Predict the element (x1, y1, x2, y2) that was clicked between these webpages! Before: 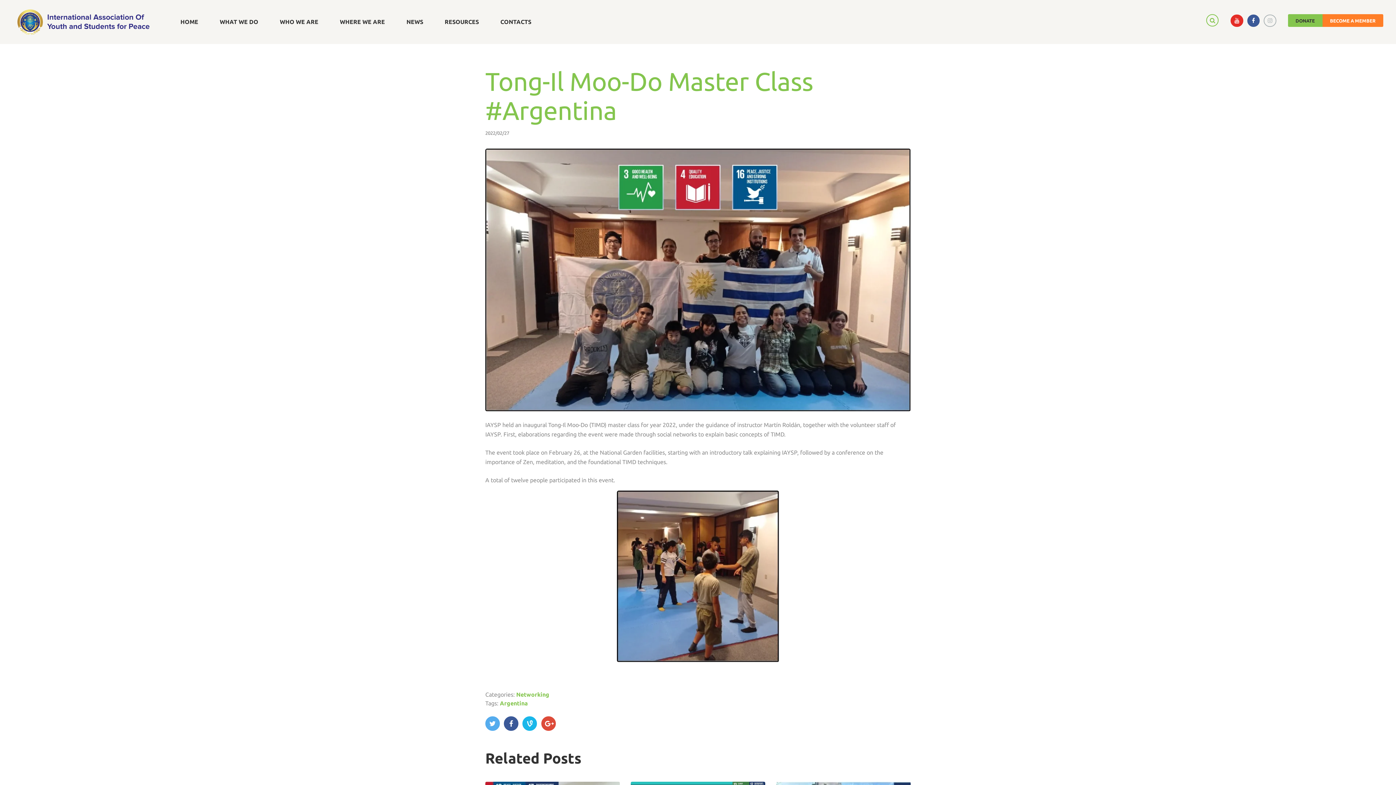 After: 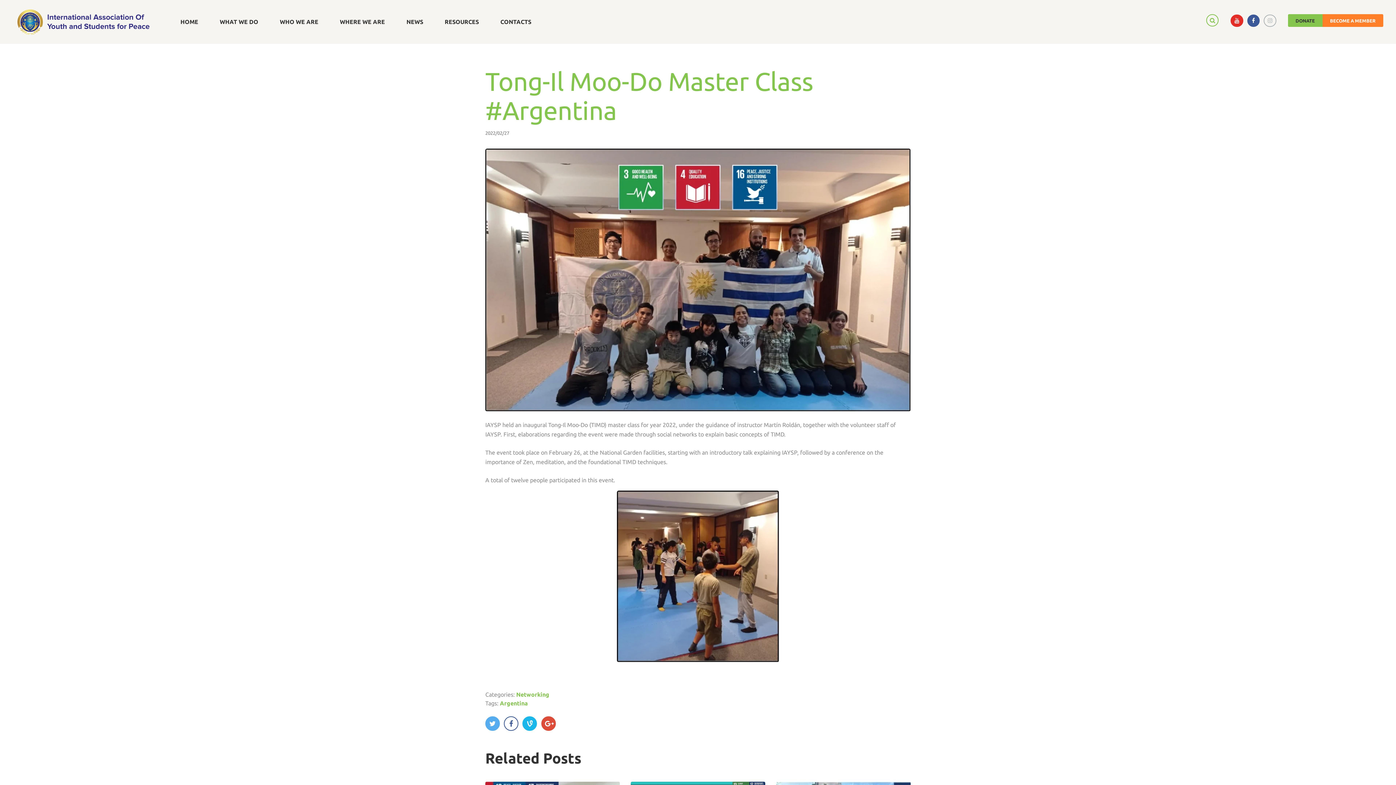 Action: bbox: (504, 716, 518, 731)